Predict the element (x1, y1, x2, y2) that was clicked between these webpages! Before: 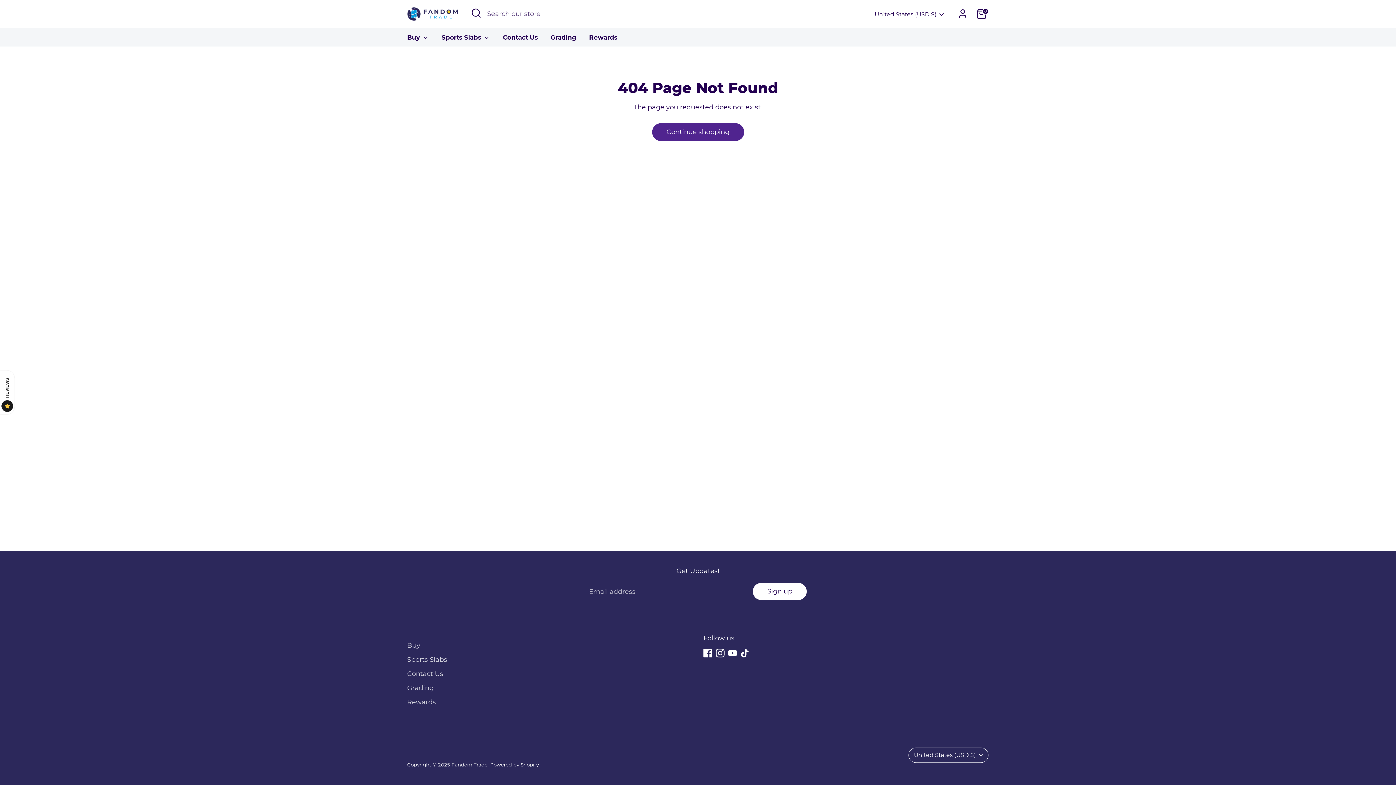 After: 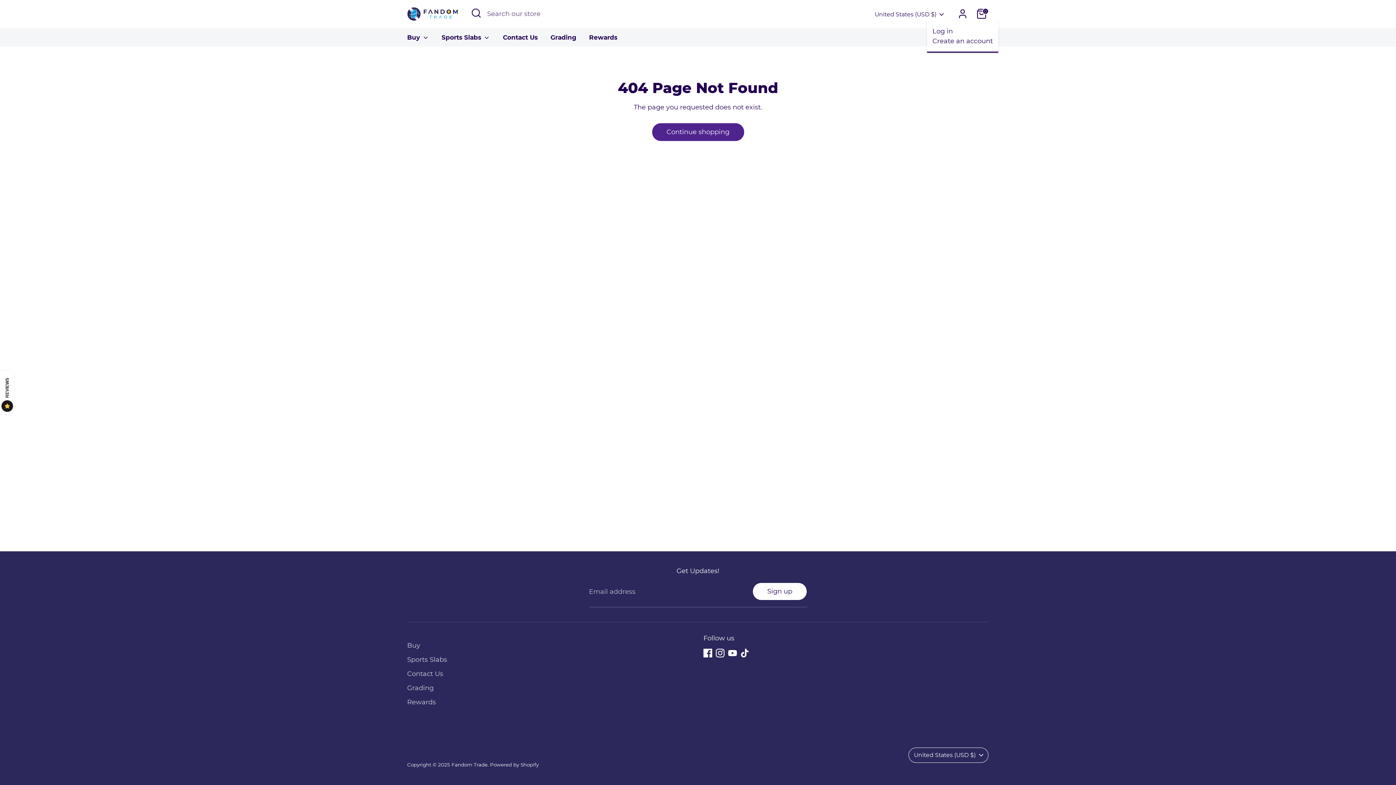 Action: bbox: (955, 6, 970, 21) label: Account